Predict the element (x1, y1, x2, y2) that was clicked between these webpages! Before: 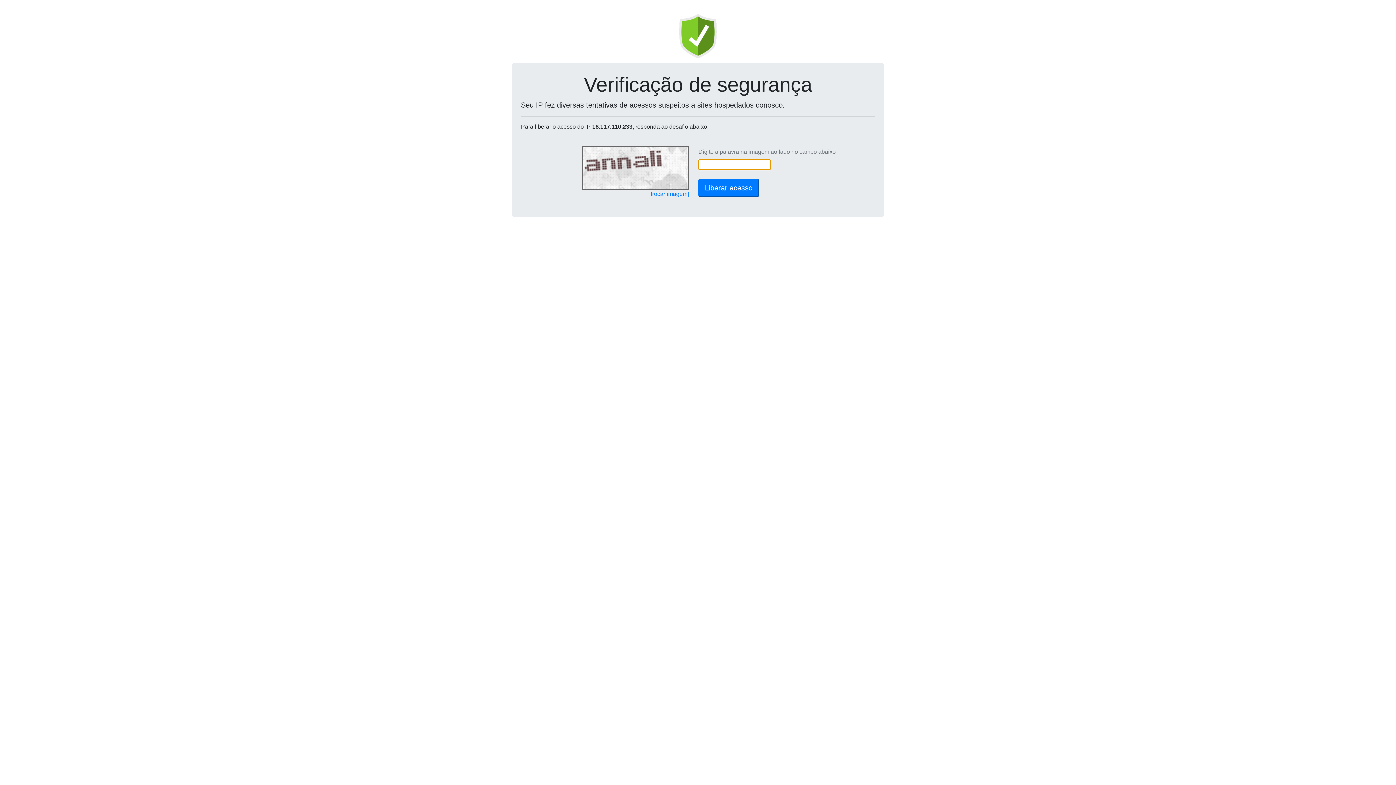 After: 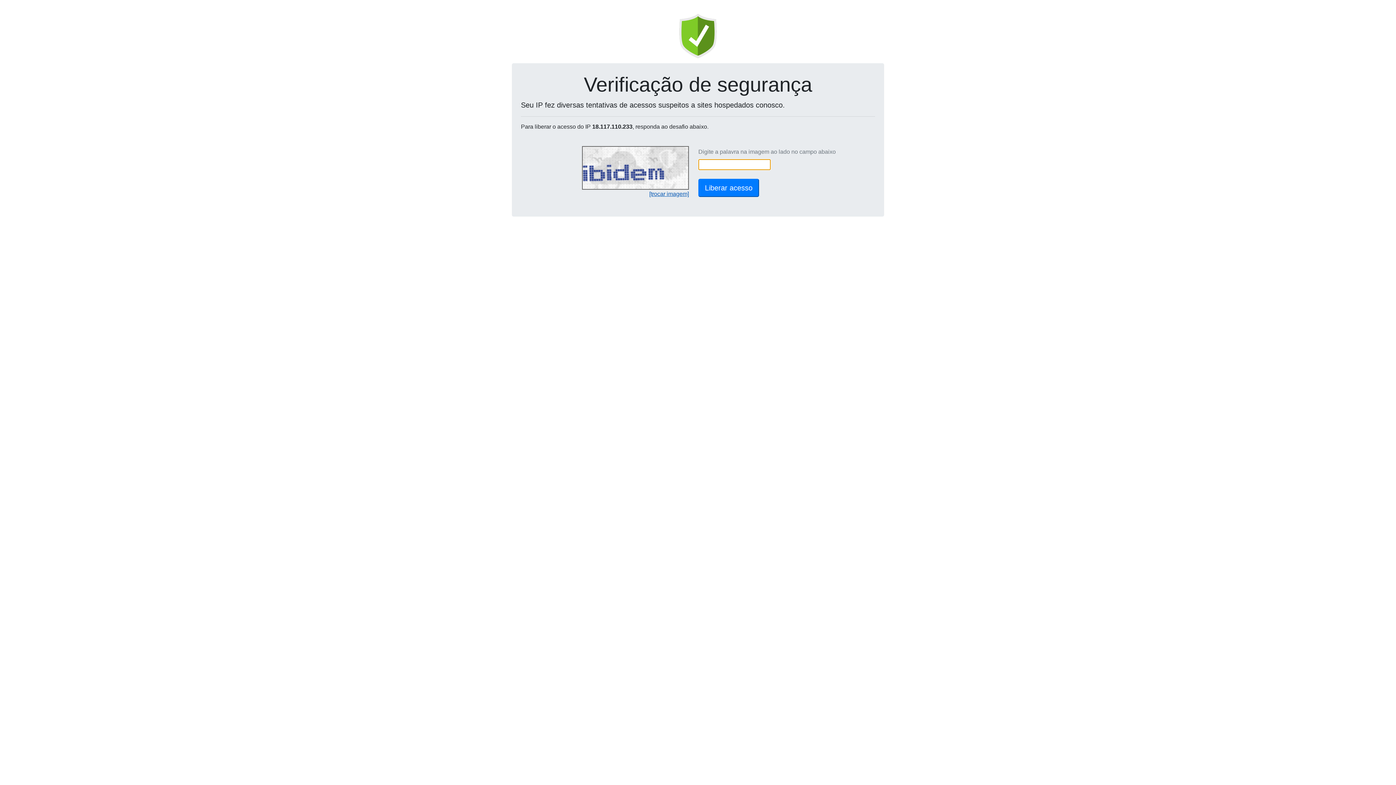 Action: bbox: (649, 190, 689, 197) label: [trocar imagem]